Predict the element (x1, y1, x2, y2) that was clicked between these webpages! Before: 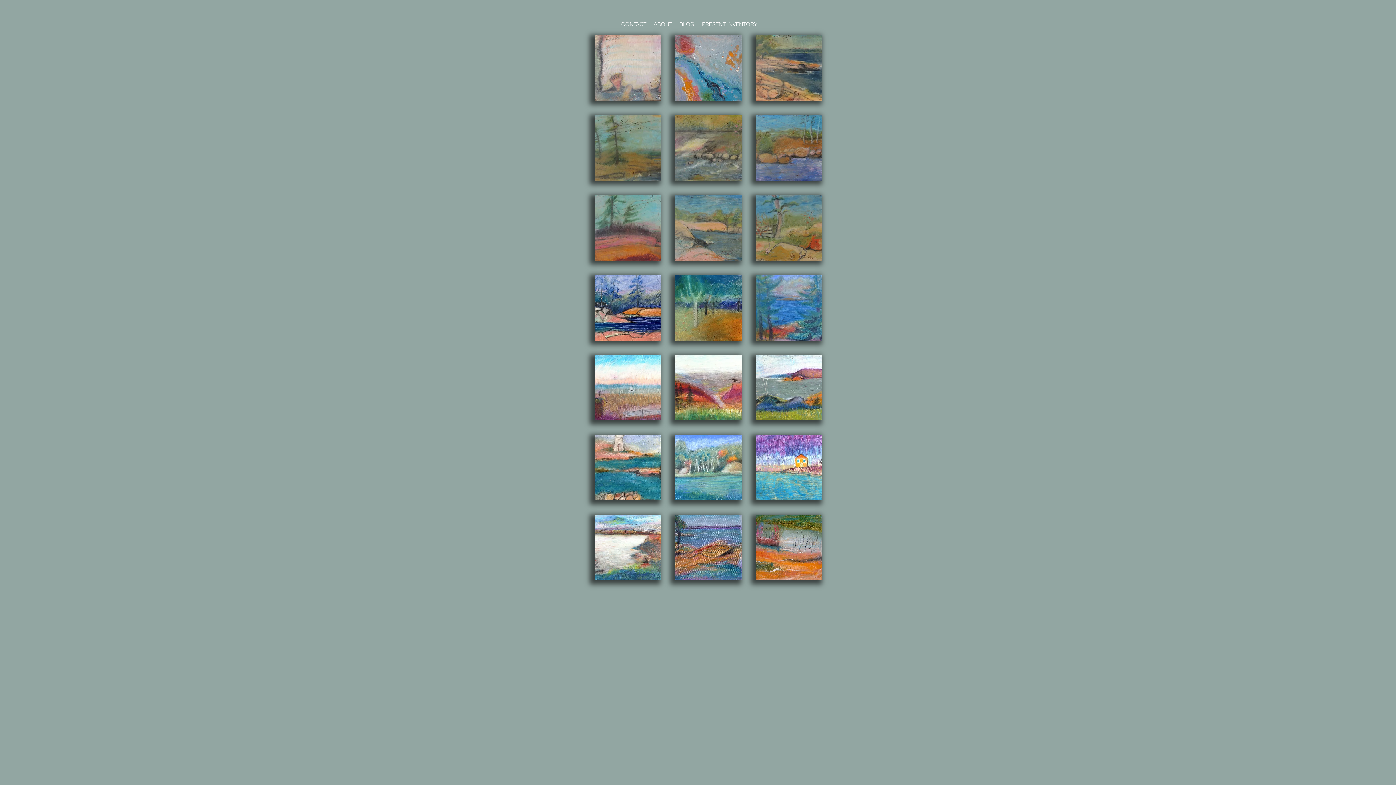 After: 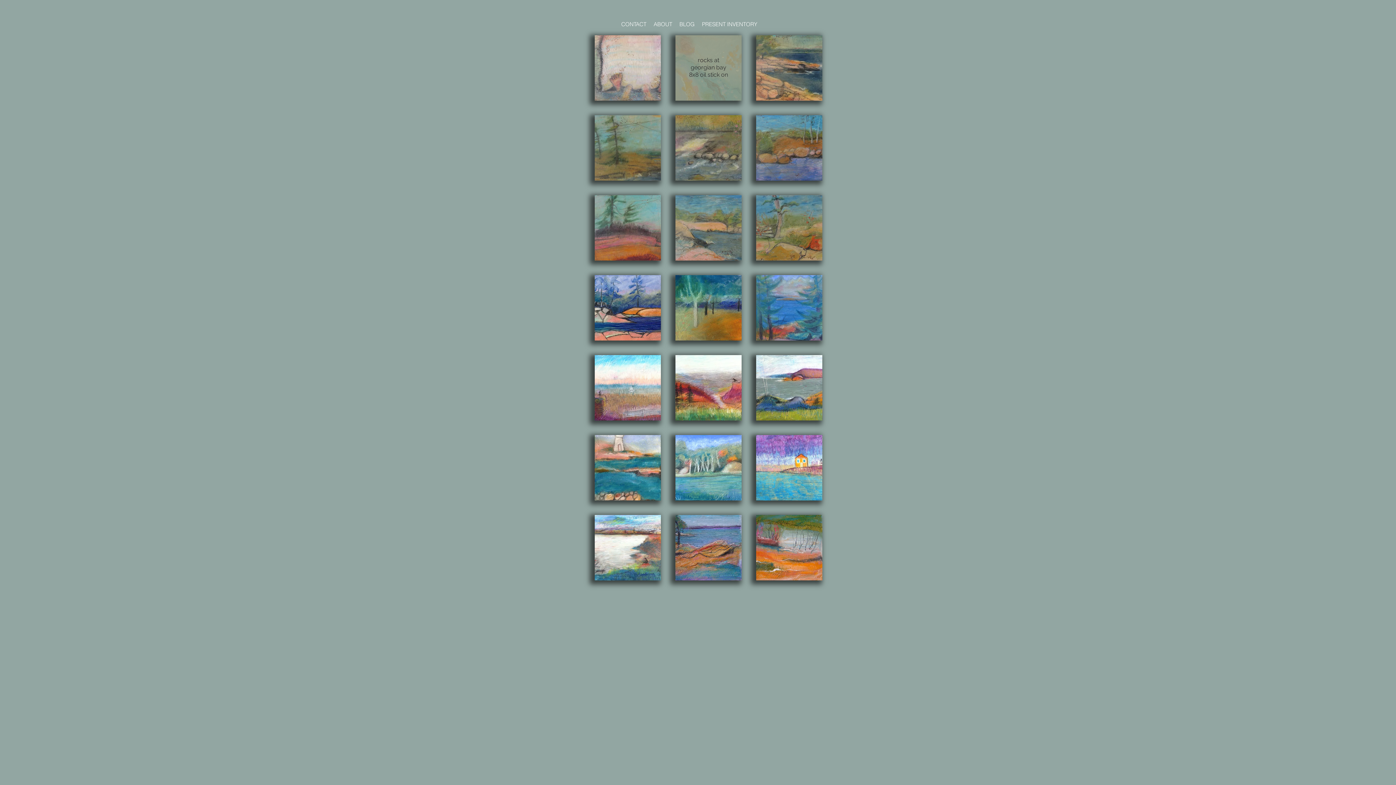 Action: bbox: (675, 35, 741, 100) label: rocks at georgian bay 8x8 oil stick on canvas $80 framed